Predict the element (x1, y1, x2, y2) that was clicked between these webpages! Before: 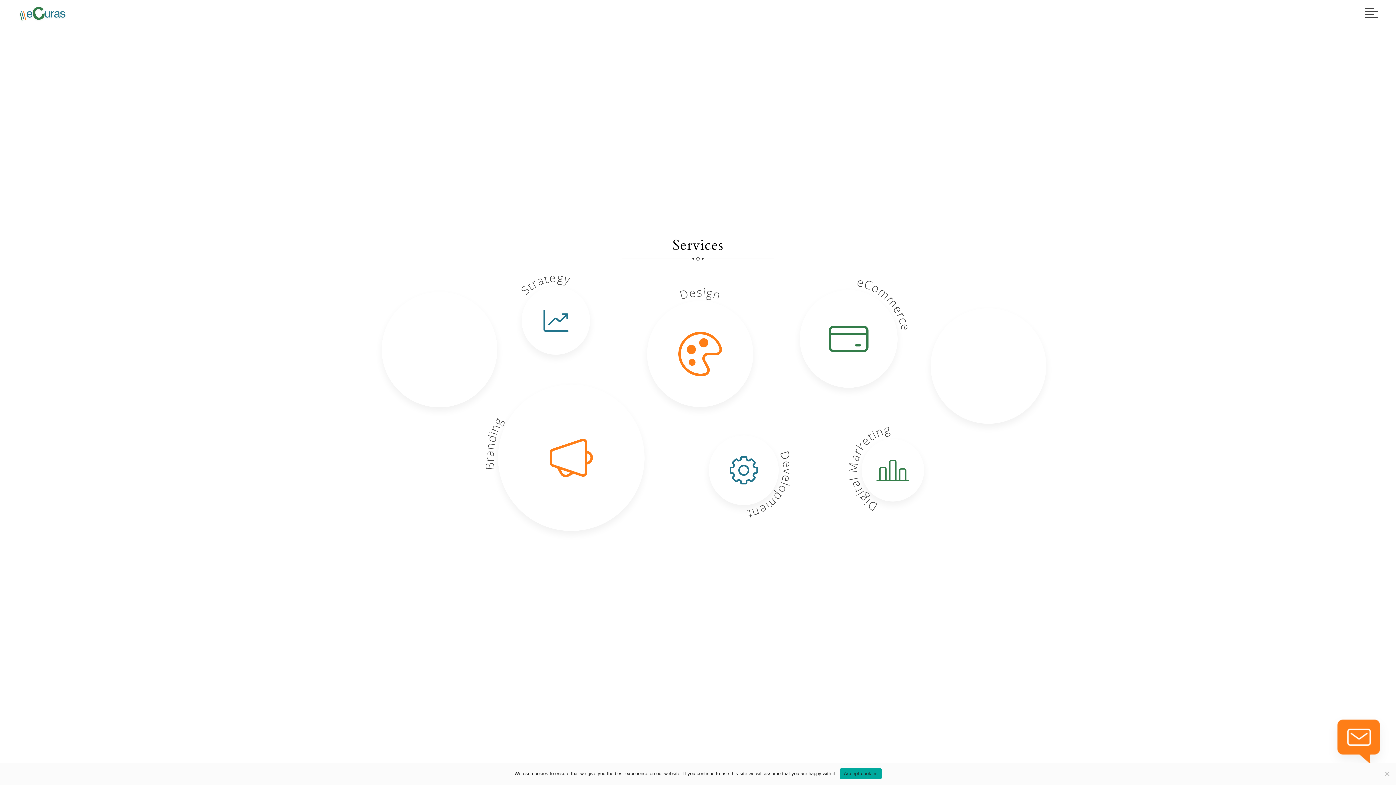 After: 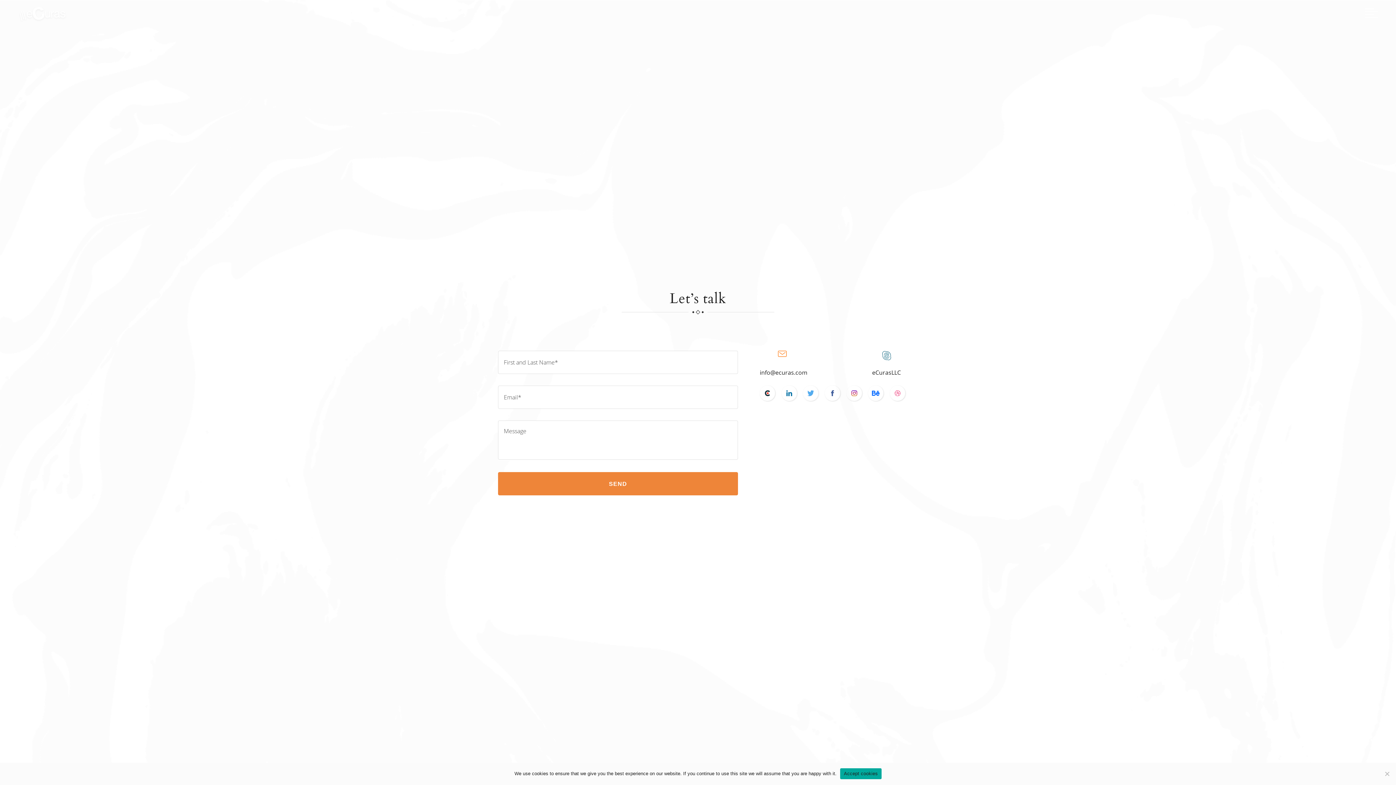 Action: bbox: (1327, 714, 1389, 778)